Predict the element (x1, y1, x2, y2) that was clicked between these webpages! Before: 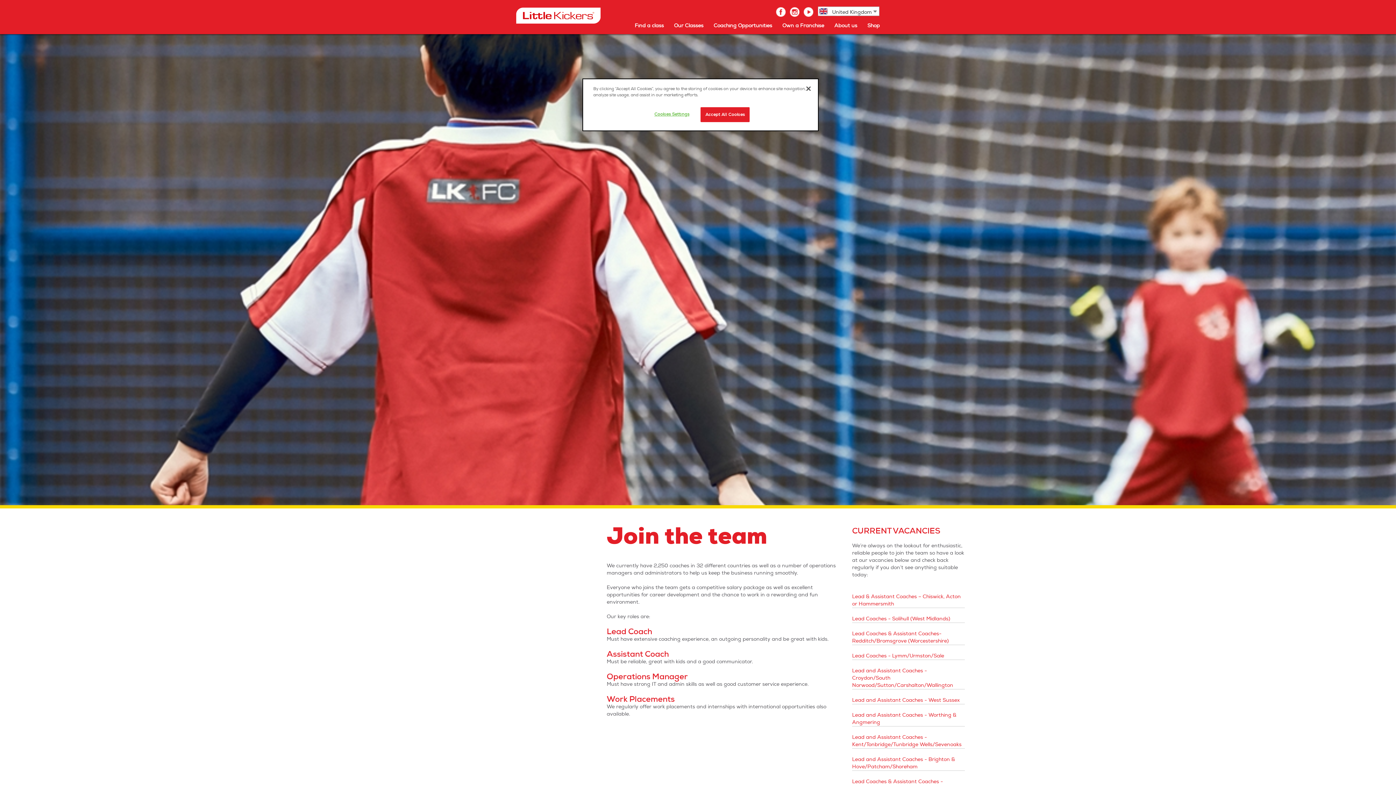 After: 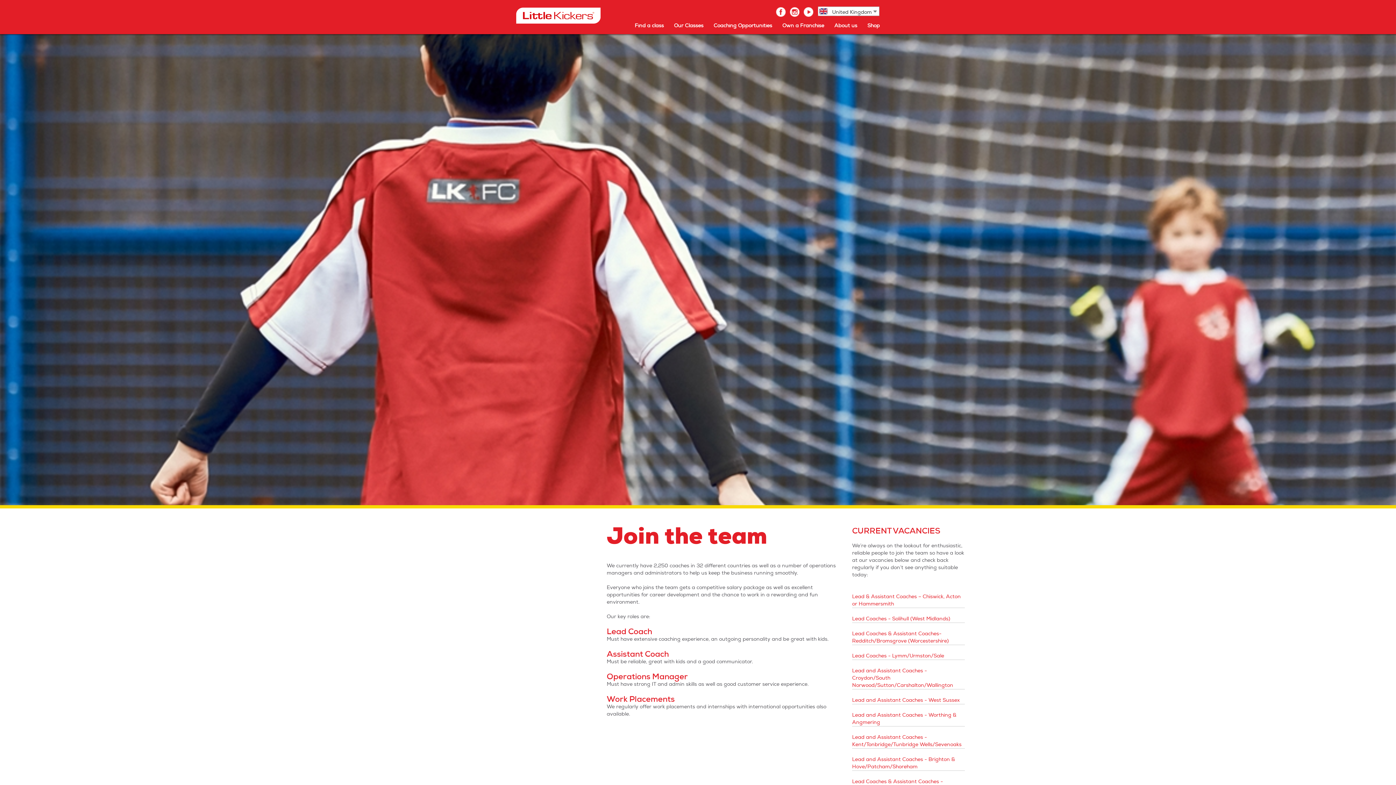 Action: bbox: (700, 107, 749, 122) label: Accept All Cookies